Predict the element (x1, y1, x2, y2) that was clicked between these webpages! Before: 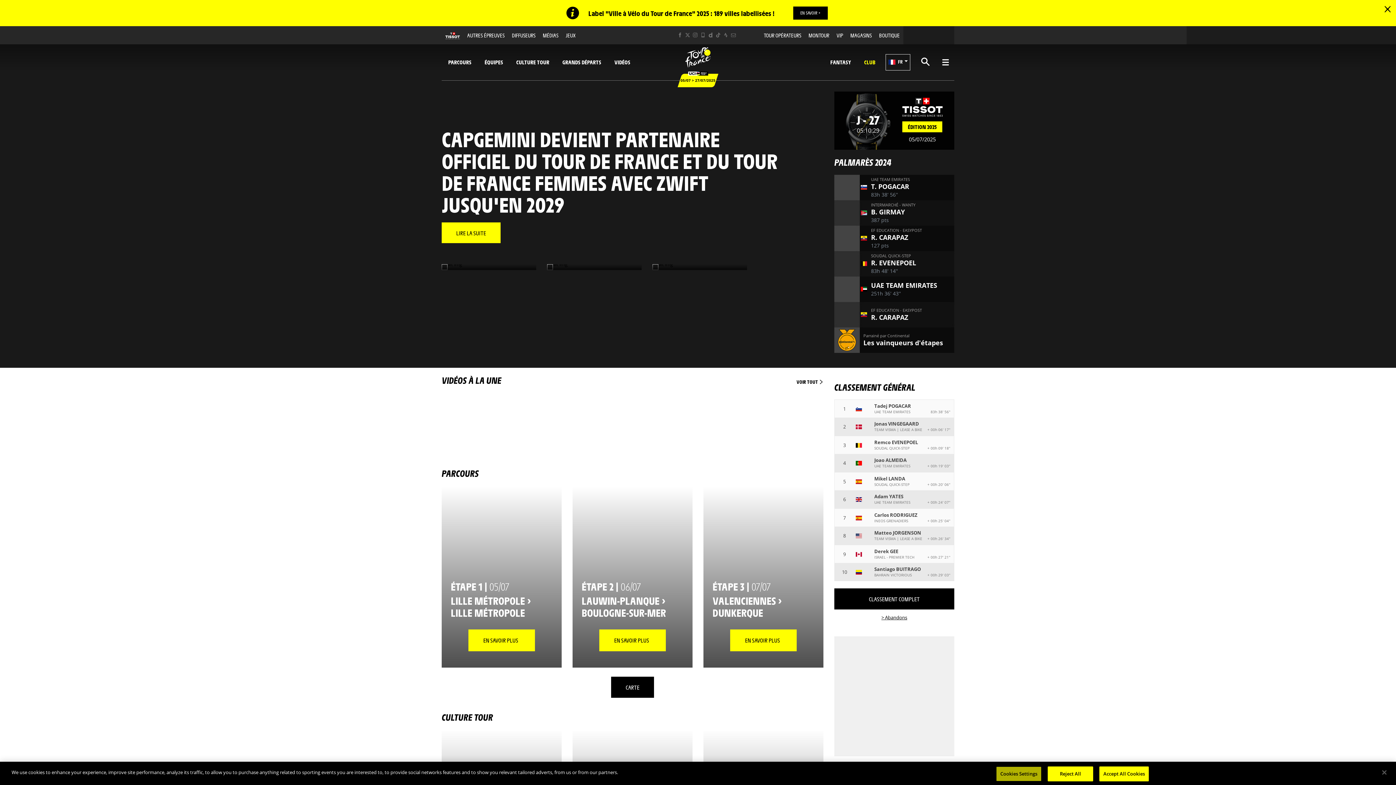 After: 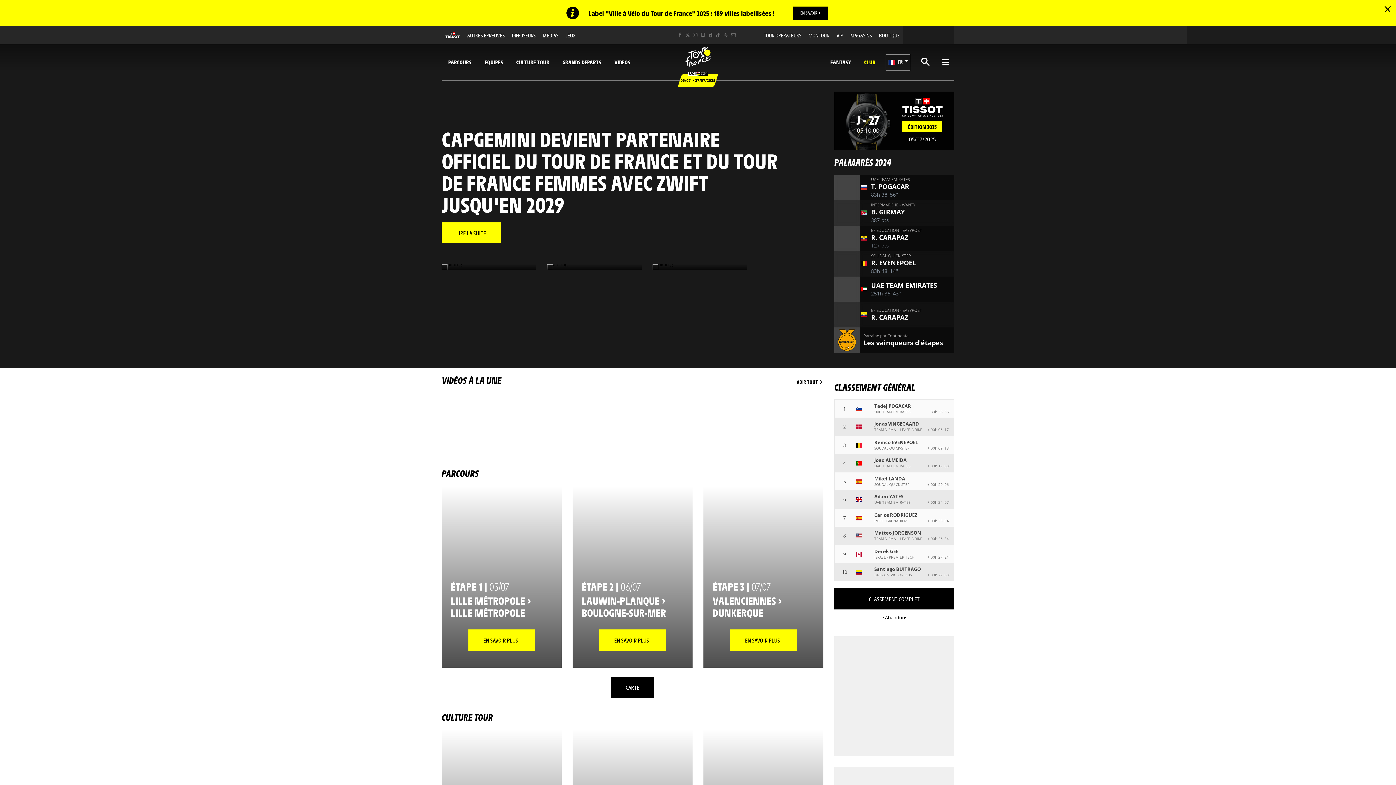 Action: bbox: (1099, 766, 1149, 781) label: Accept All Cookies